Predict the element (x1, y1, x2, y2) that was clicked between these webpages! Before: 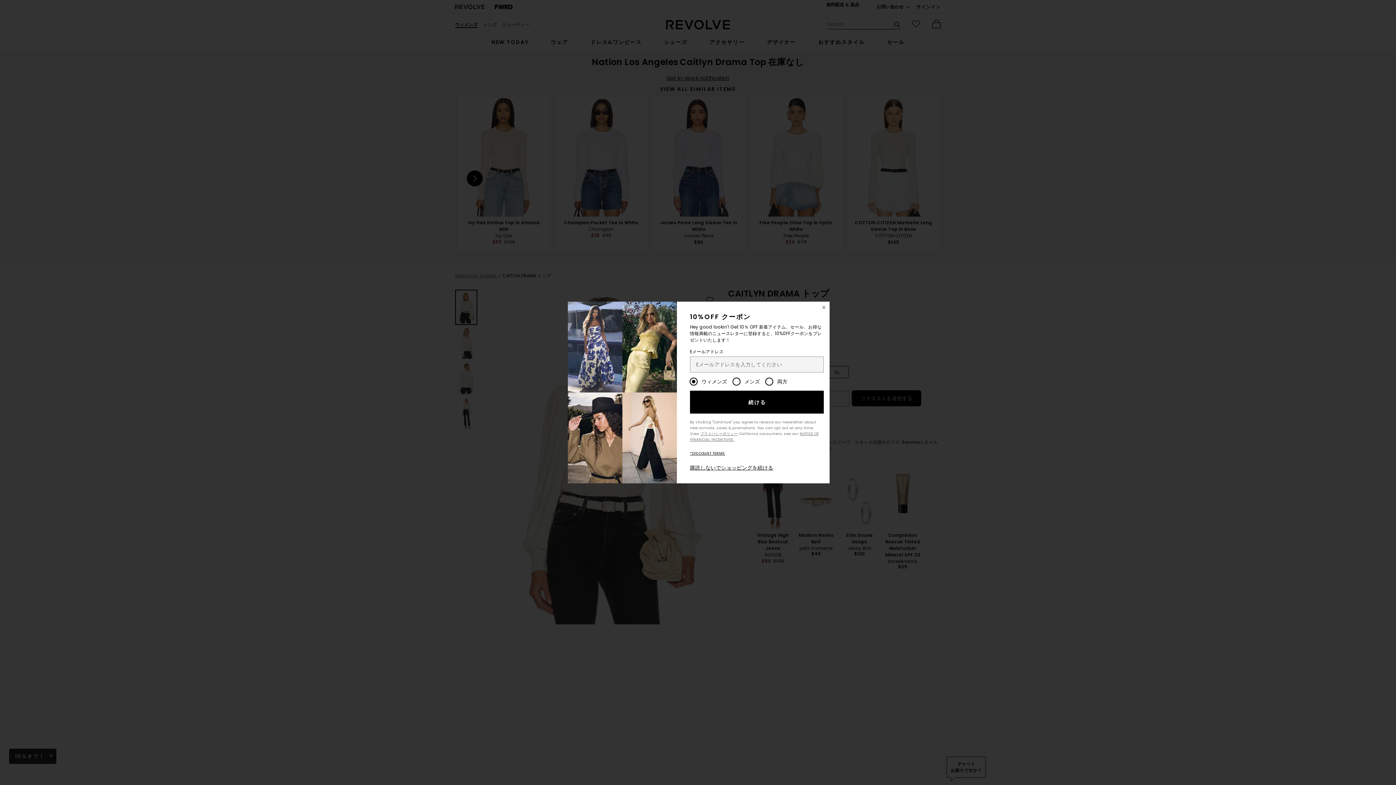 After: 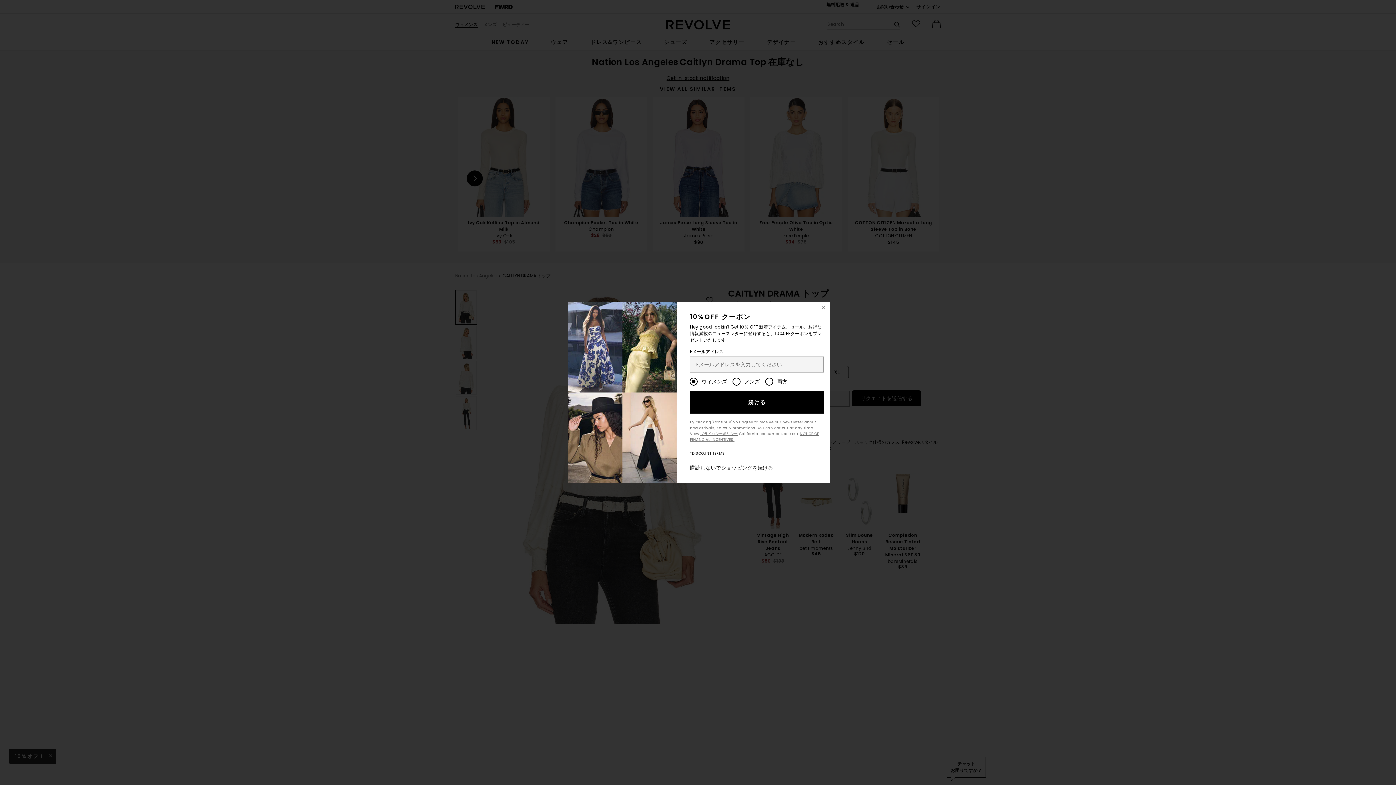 Action: bbox: (690, 450, 725, 456) label: *DISCOUNT TERMS